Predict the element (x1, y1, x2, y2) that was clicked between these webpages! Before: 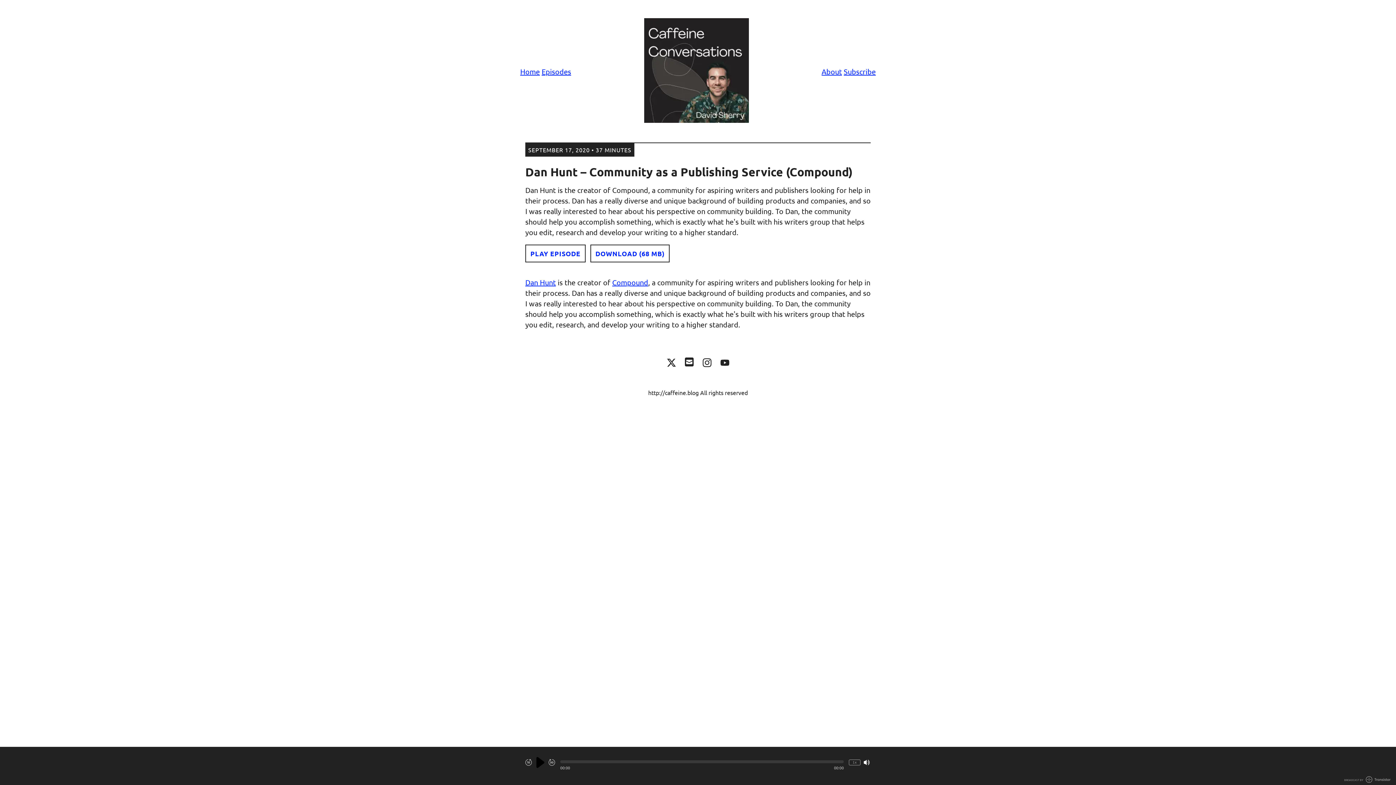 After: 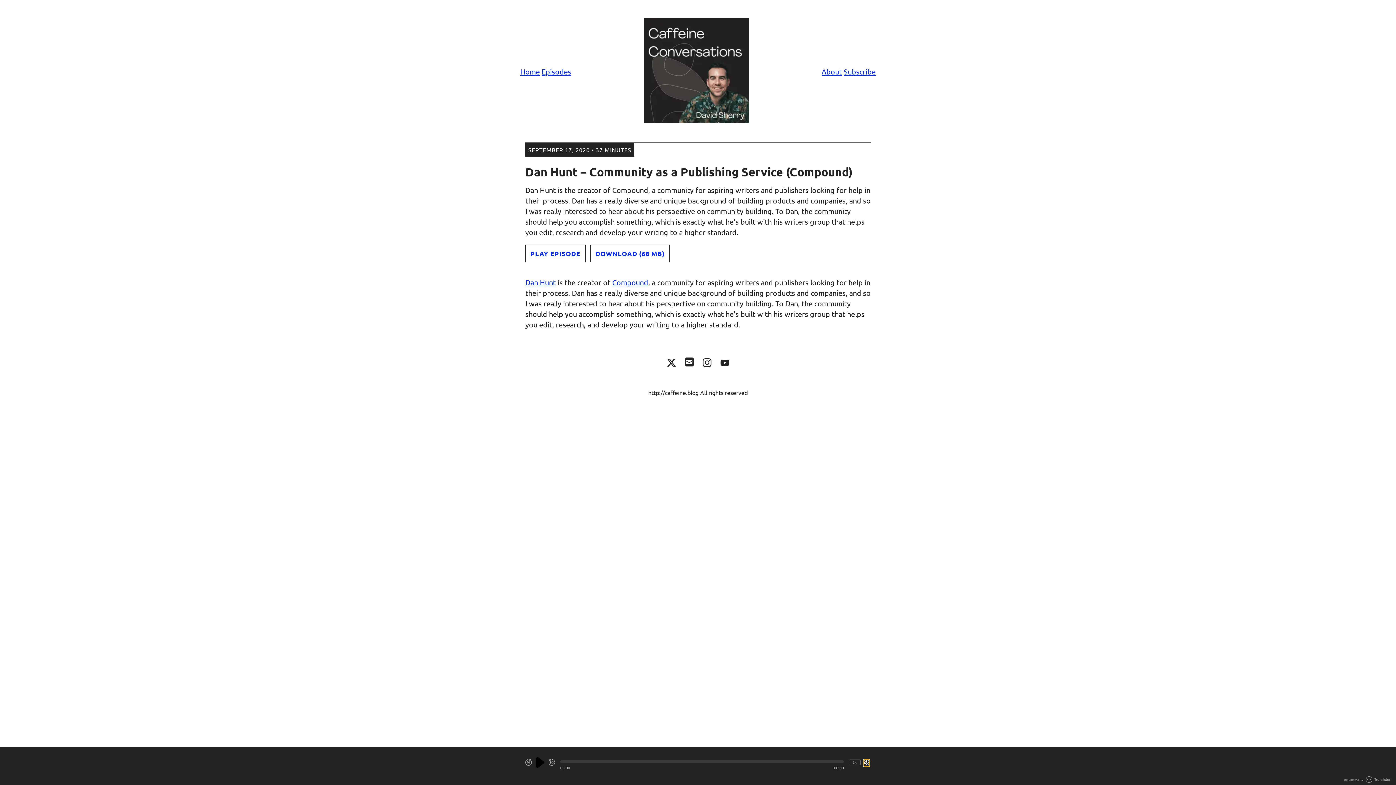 Action: bbox: (864, 759, 869, 765)